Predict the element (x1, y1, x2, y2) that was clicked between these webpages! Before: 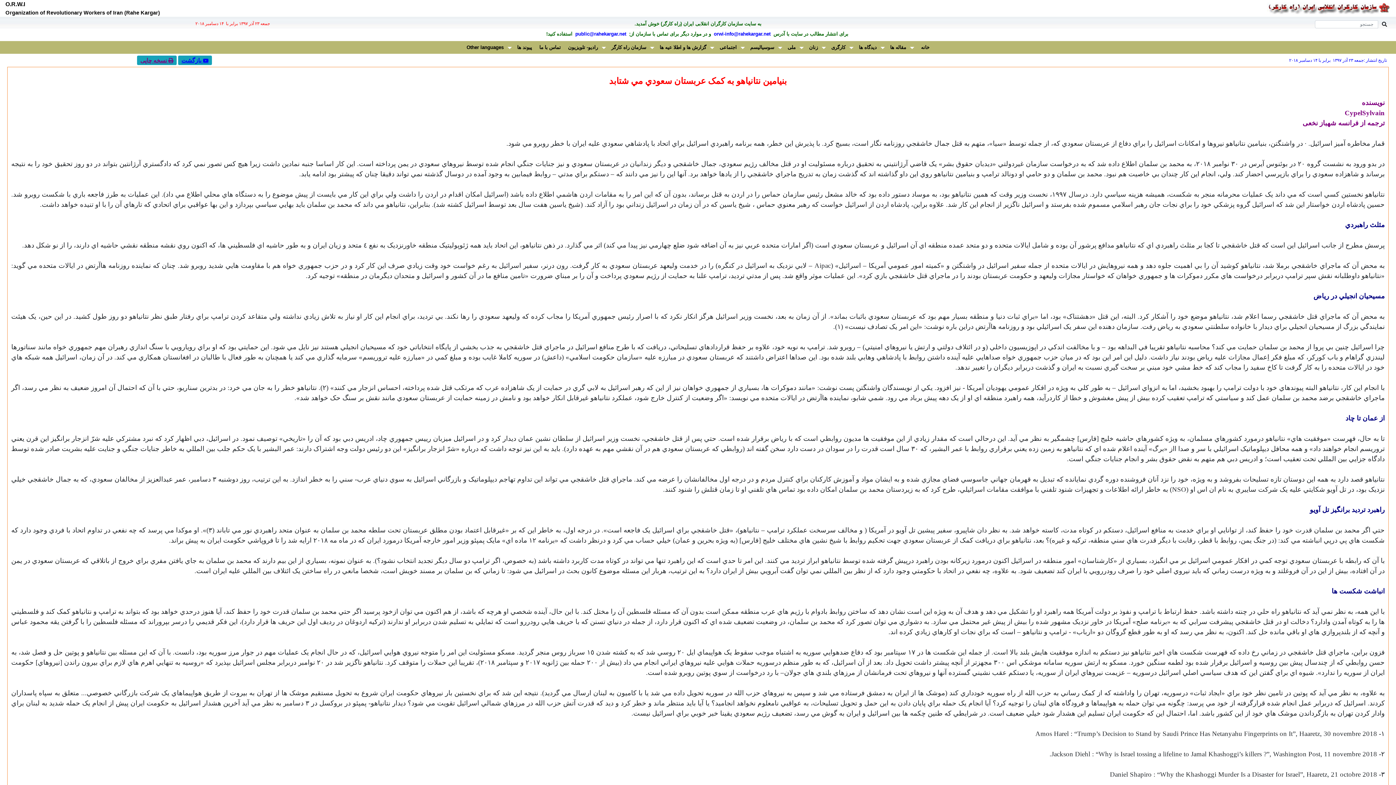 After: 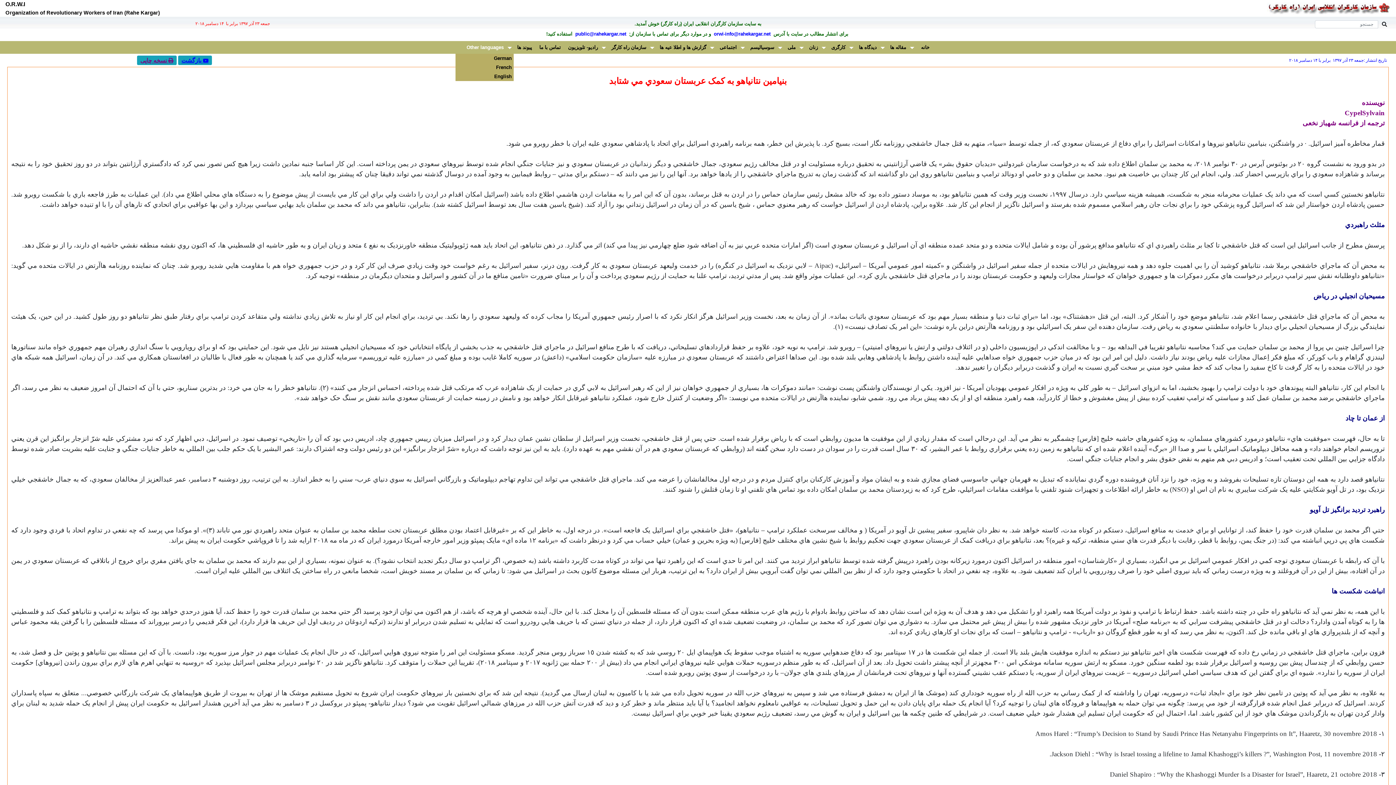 Action: label: Other languages bbox: (463, 41, 513, 53)